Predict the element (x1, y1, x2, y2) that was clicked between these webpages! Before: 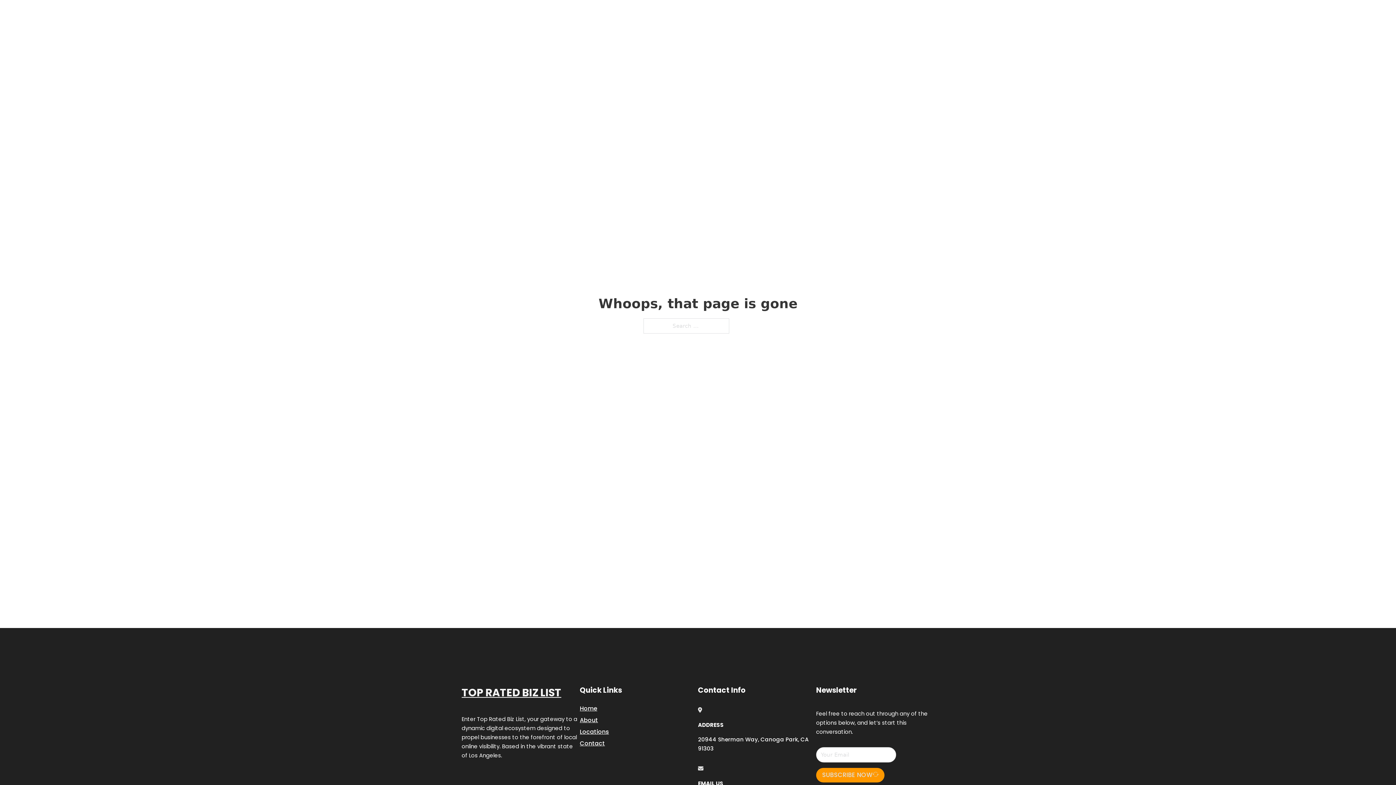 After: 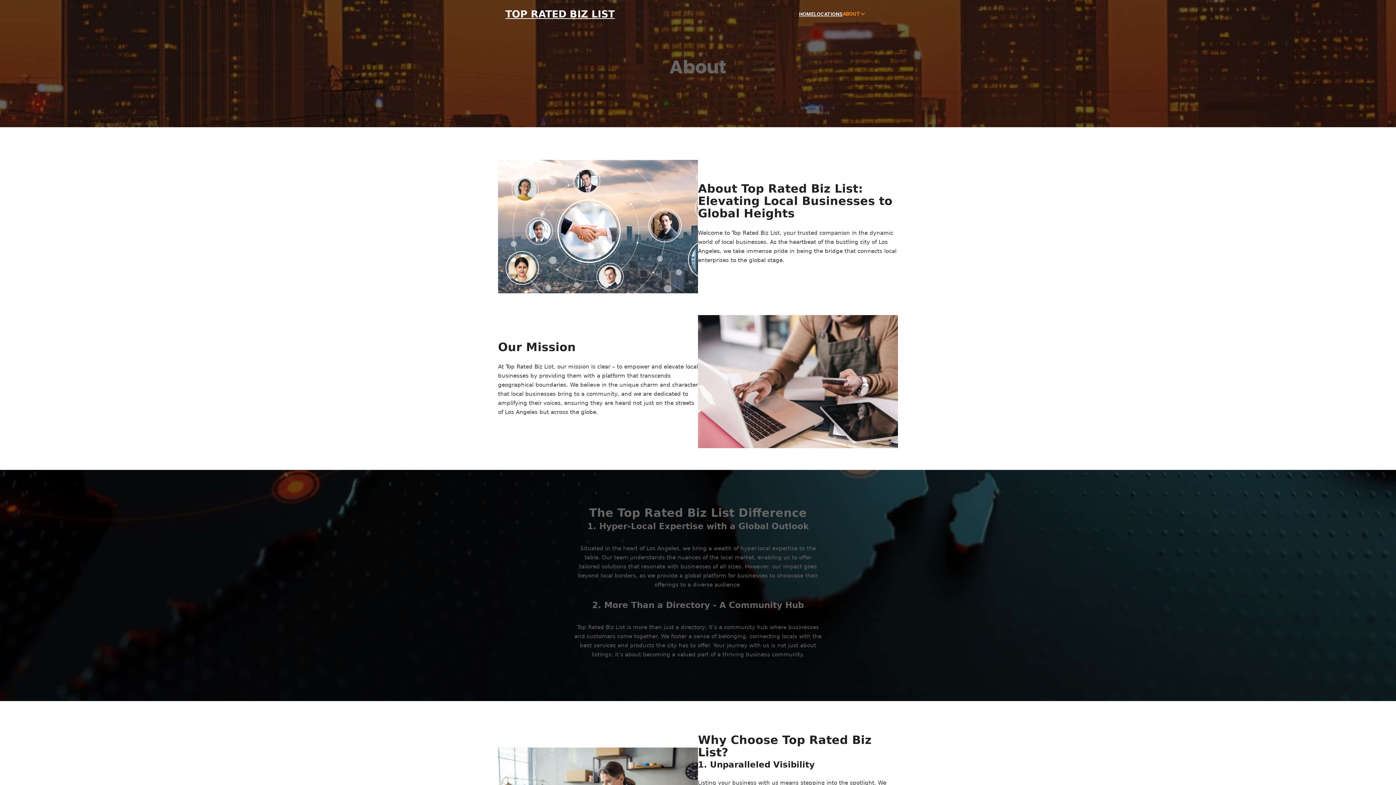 Action: bbox: (580, 715, 598, 725) label: About